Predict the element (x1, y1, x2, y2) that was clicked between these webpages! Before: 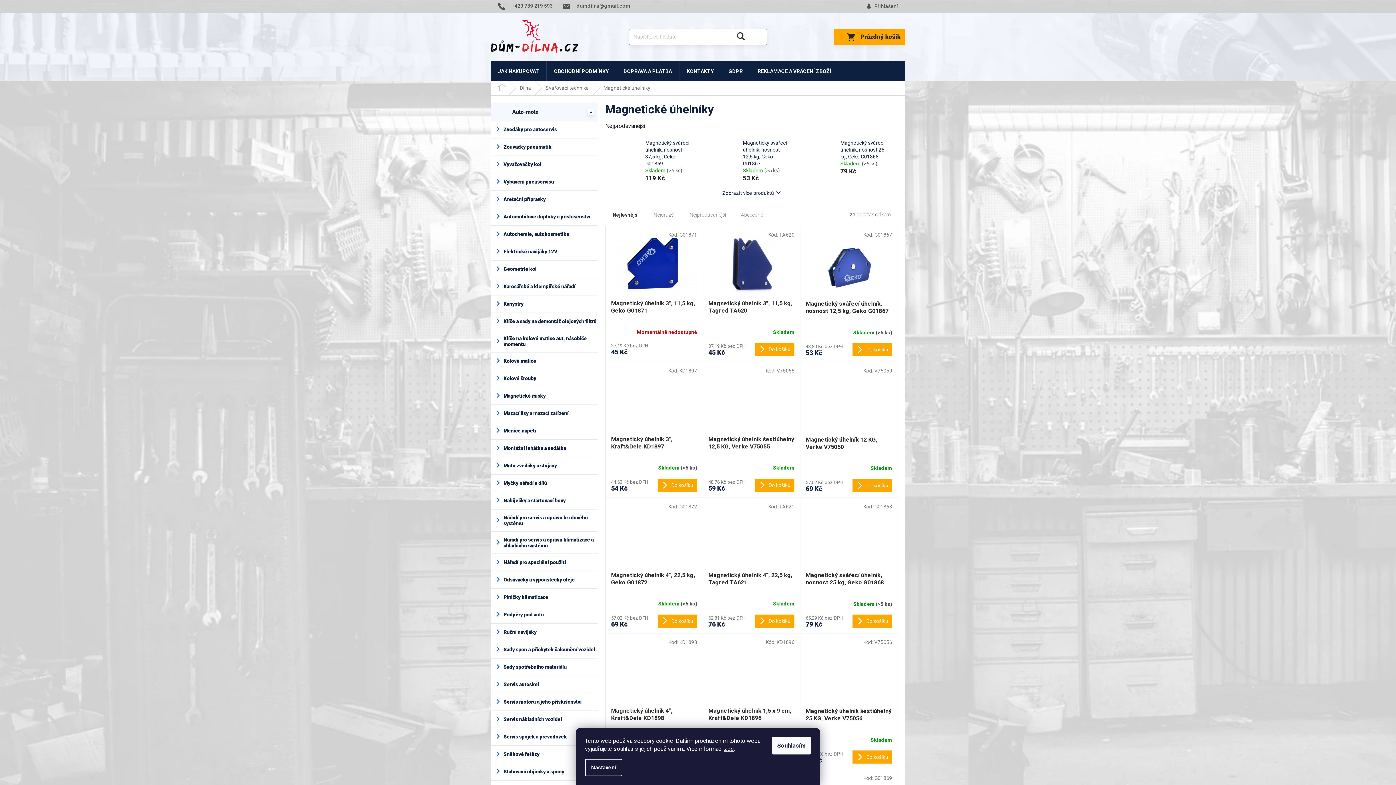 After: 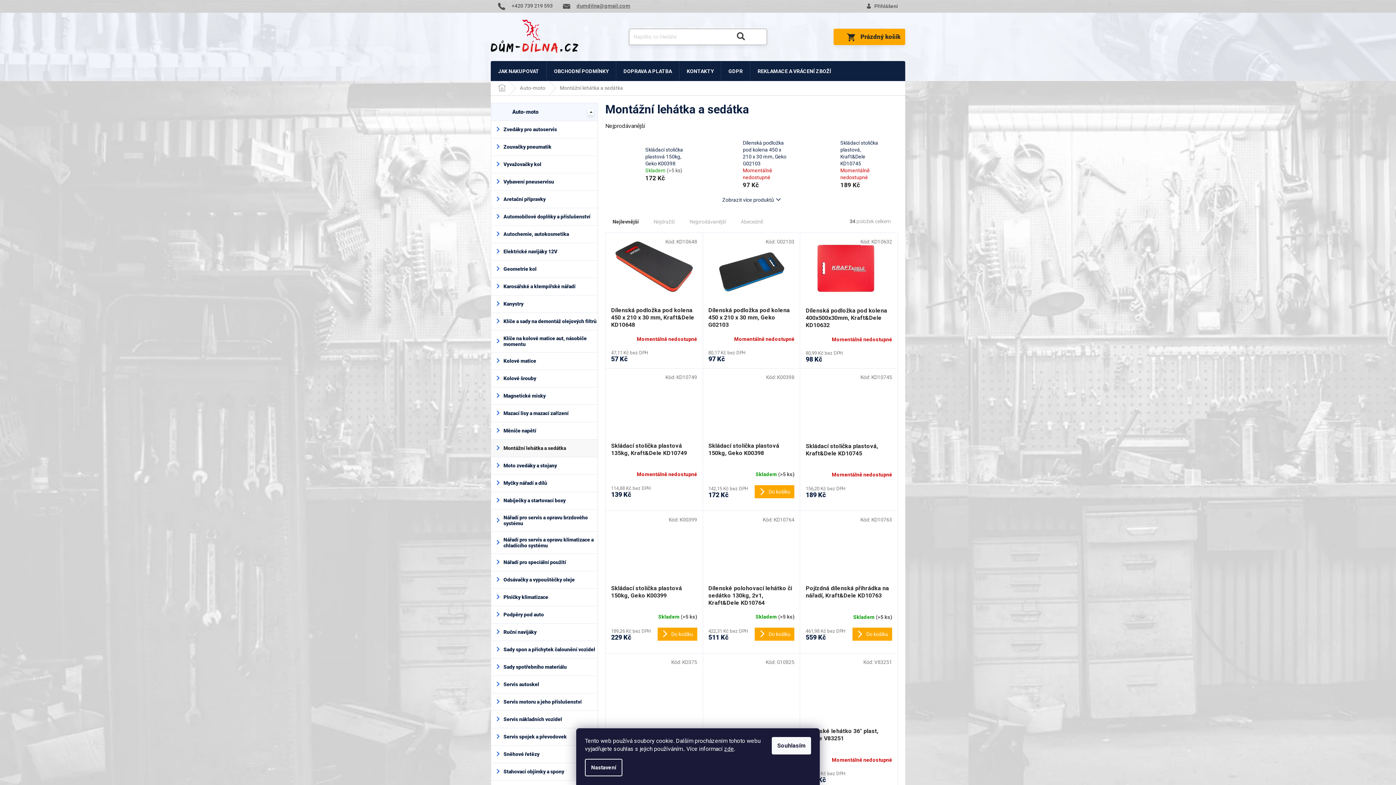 Action: bbox: (491, 439, 597, 457) label: Montážní lehátka a sedátka